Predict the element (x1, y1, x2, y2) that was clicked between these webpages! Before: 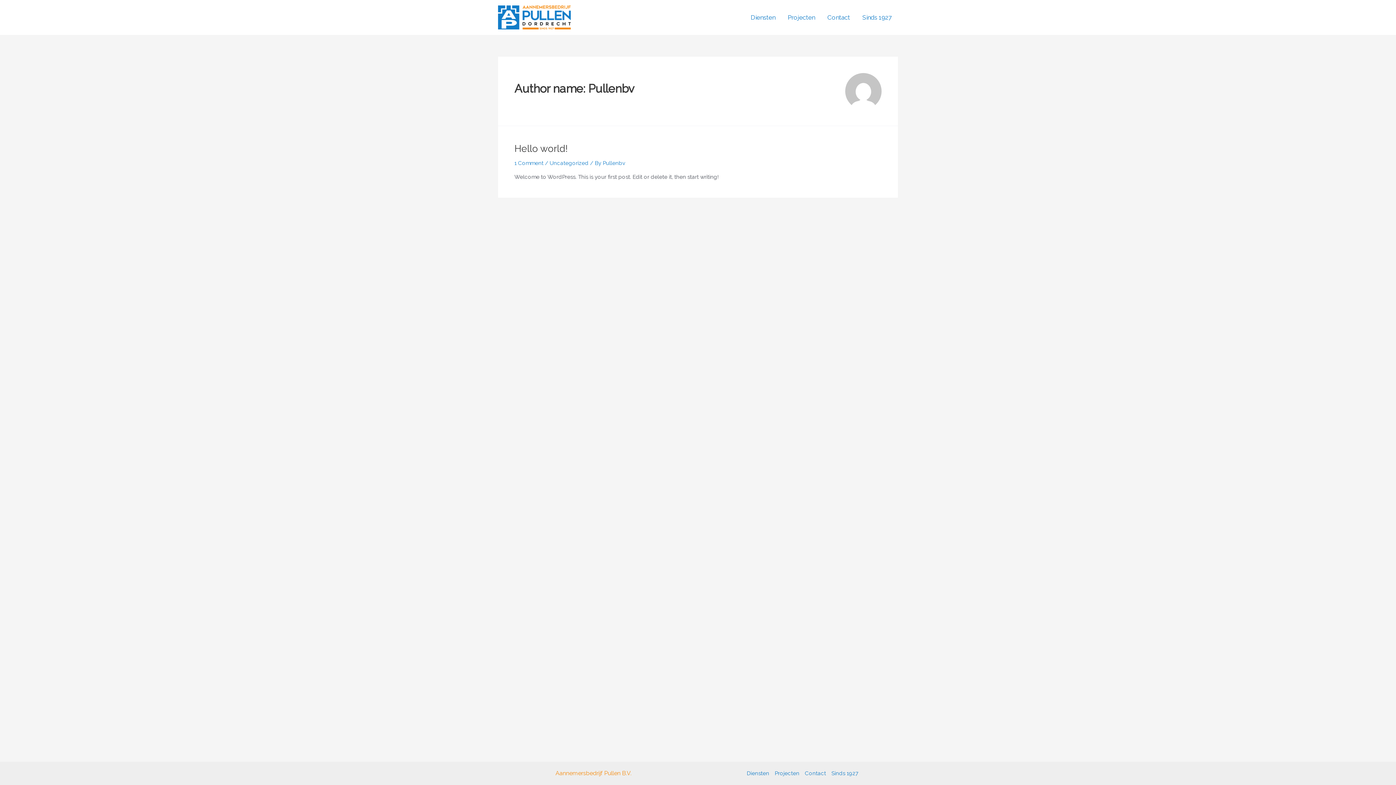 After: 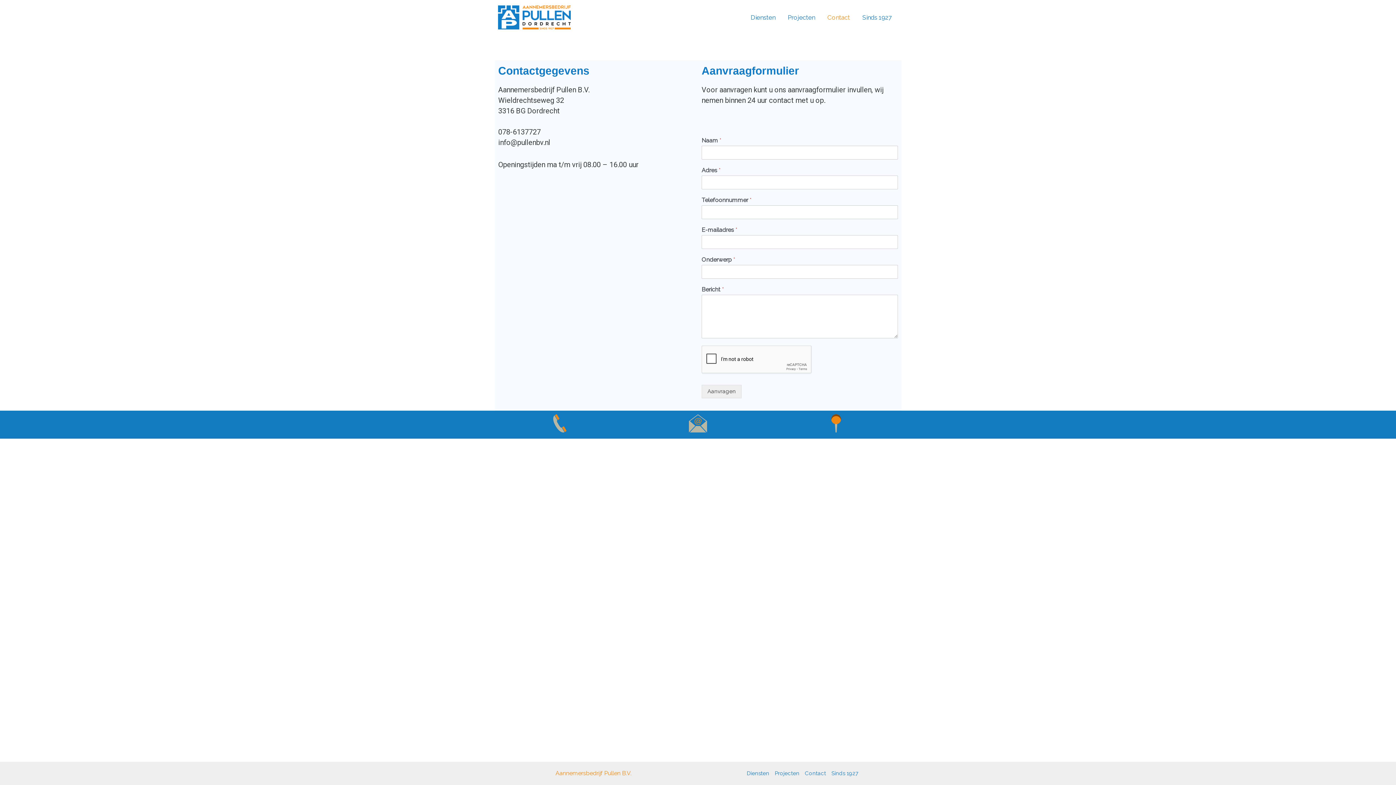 Action: bbox: (802, 769, 828, 778) label: Contact